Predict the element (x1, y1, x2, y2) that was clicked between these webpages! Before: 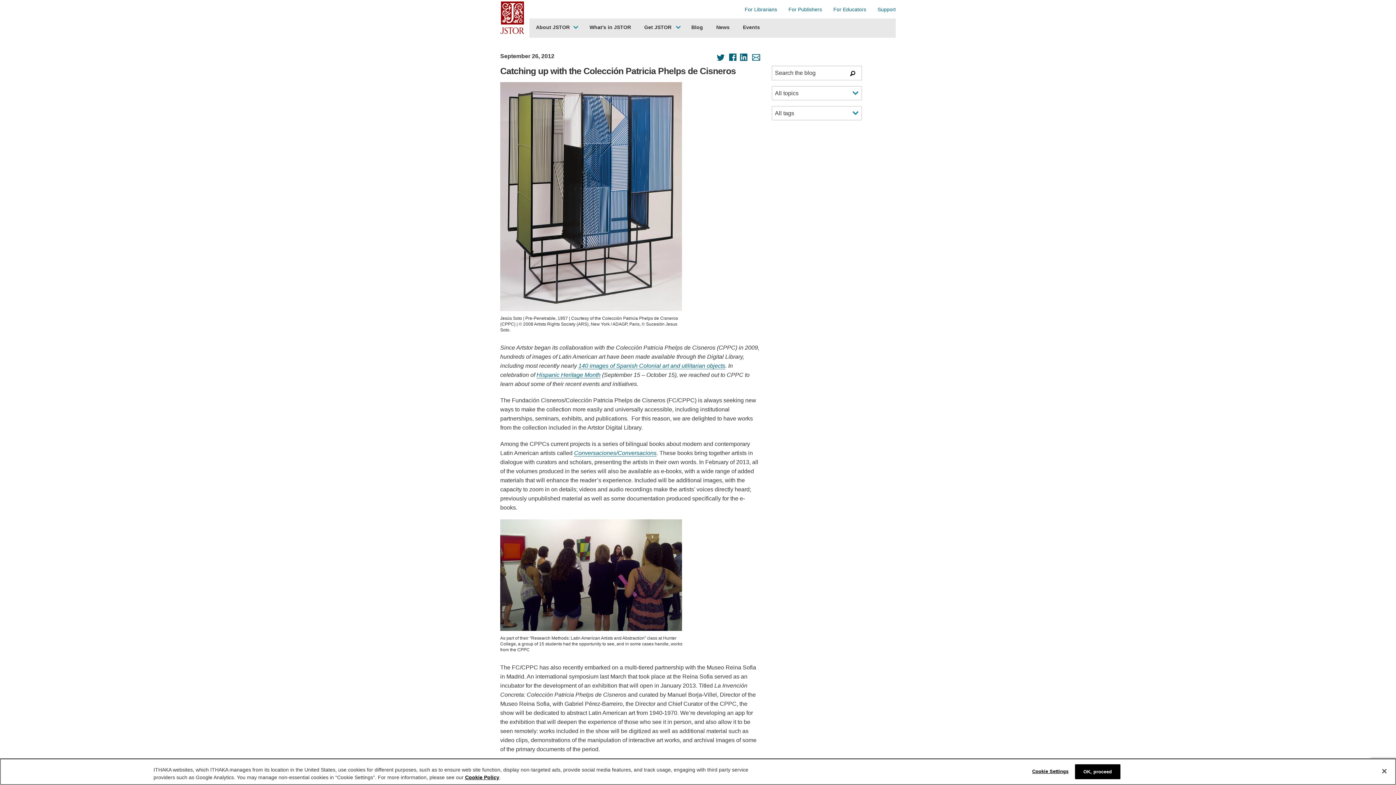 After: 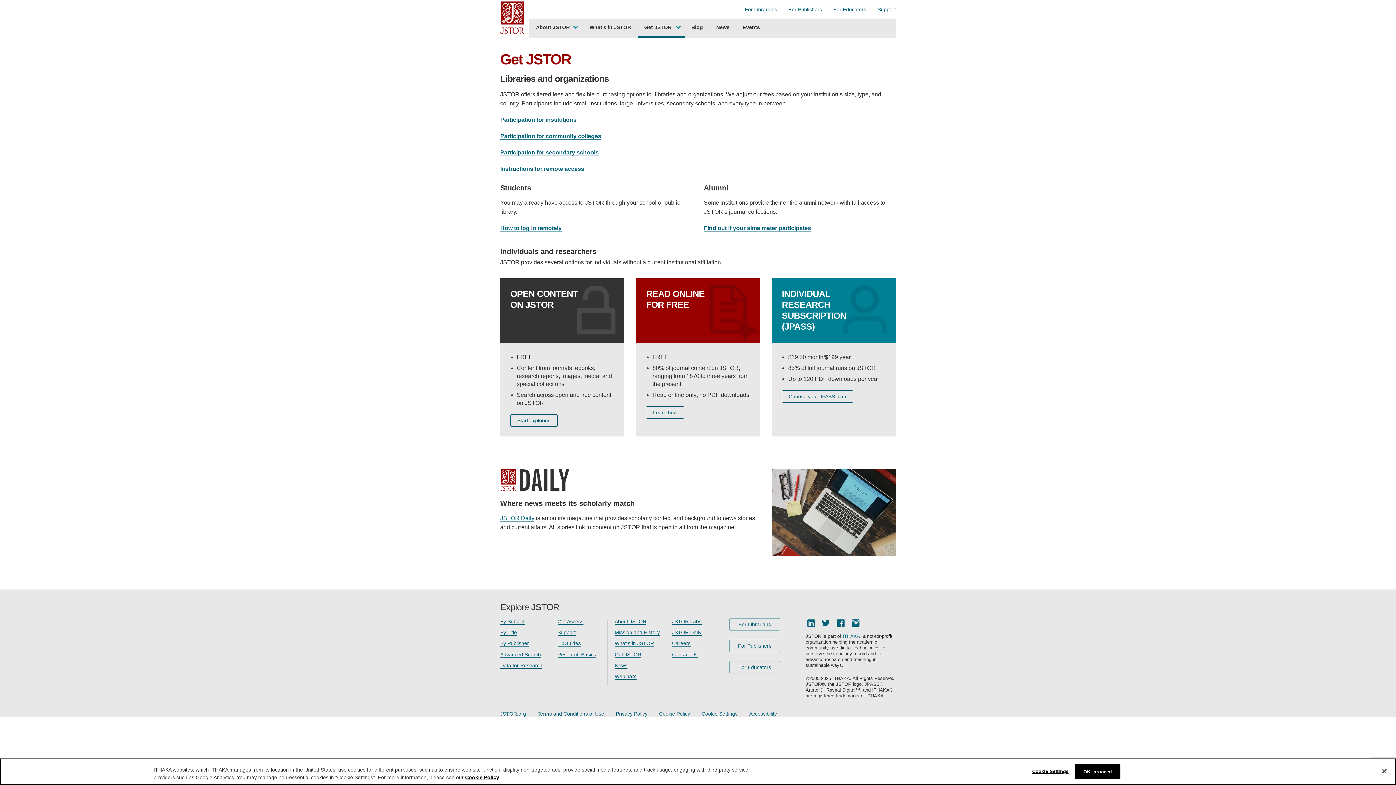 Action: bbox: (637, 18, 684, 37) label: Get JSTOR